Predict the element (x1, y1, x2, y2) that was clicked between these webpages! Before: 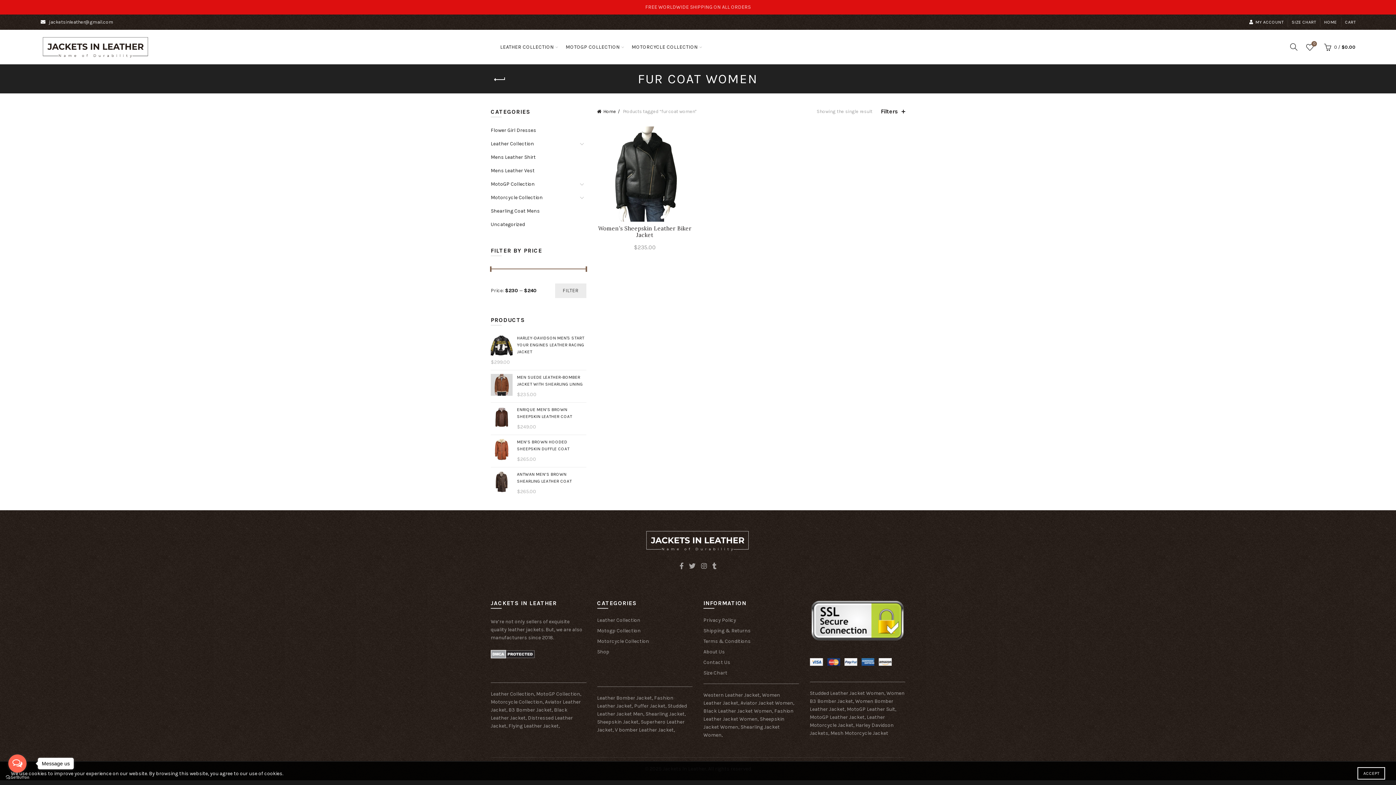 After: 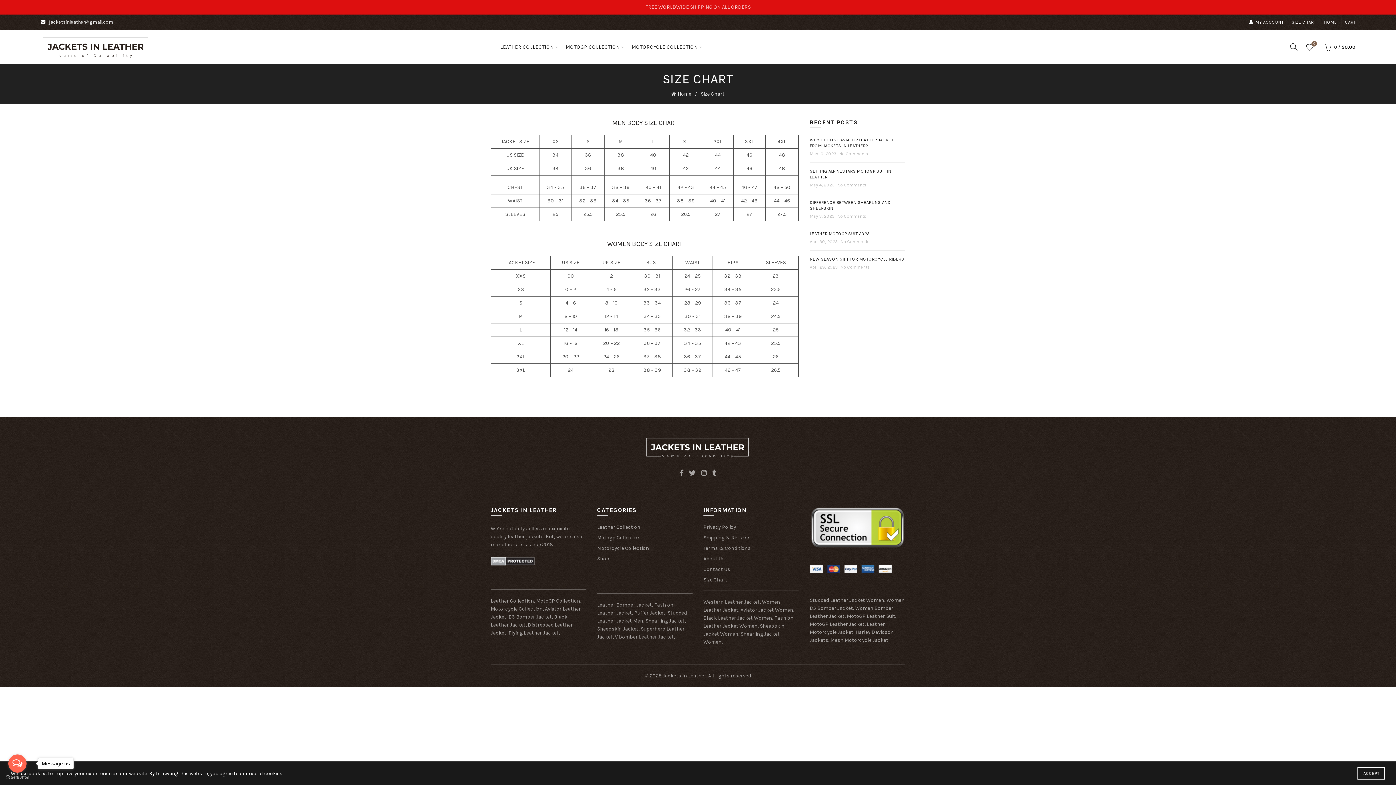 Action: bbox: (703, 670, 727, 676) label: Size Chart